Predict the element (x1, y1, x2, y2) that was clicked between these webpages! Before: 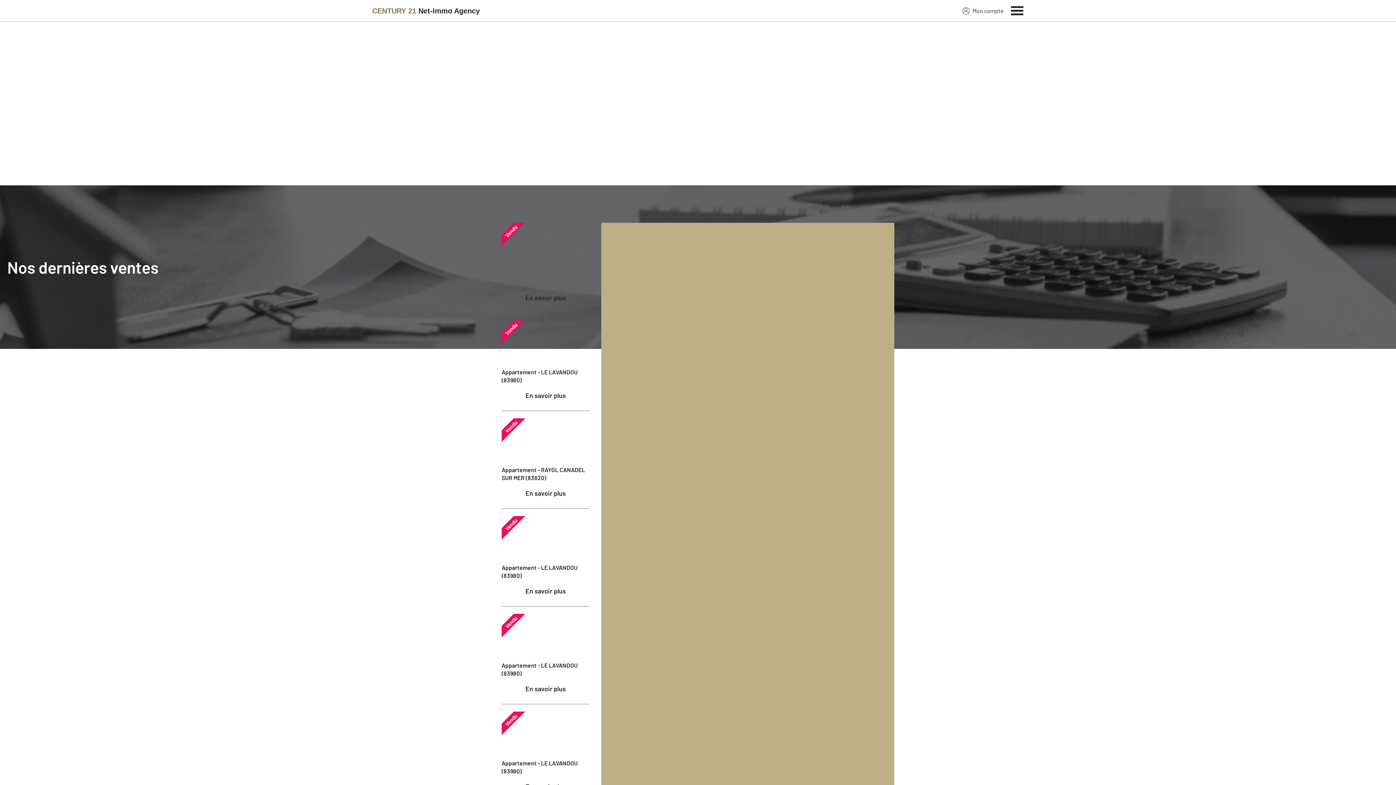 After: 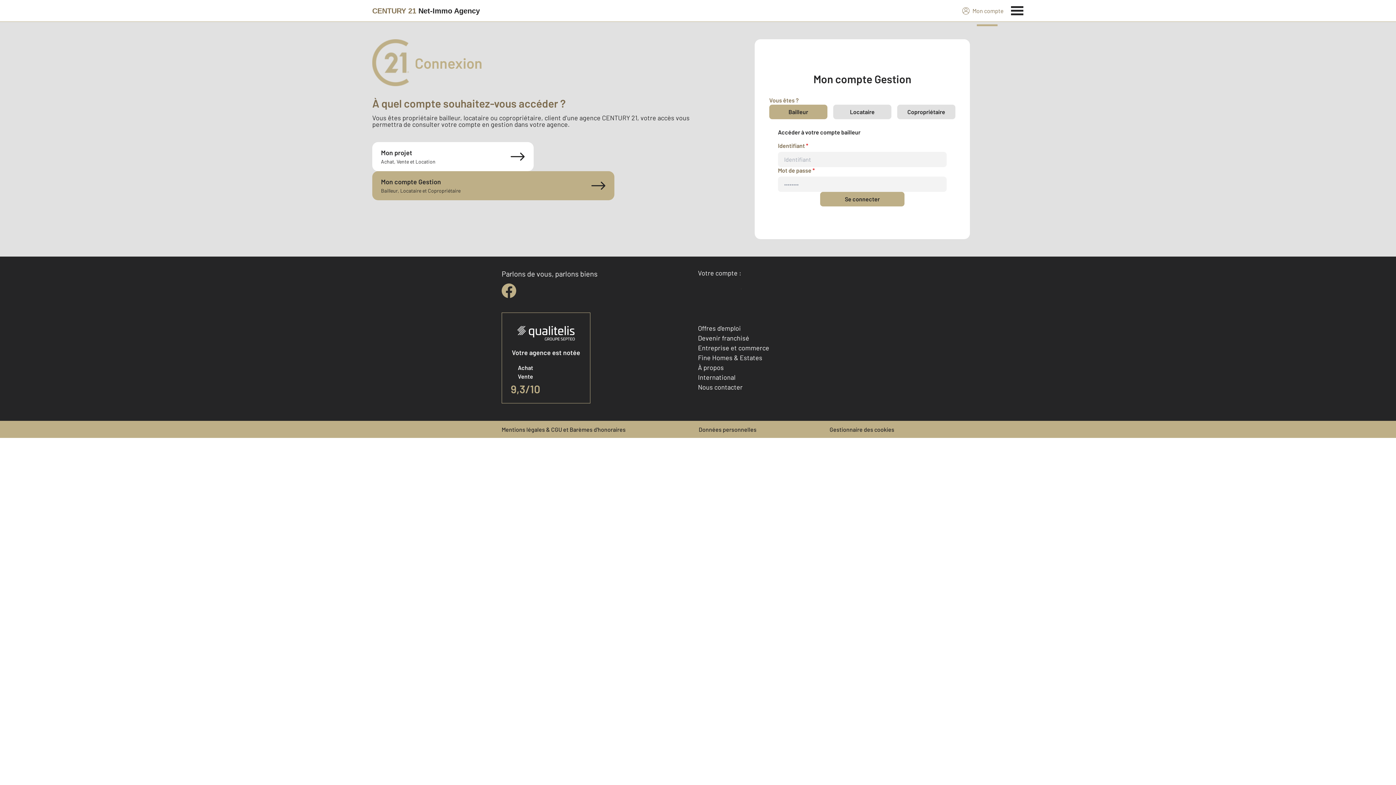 Action: label: Mon compte bbox: (962, 6, 1004, 15)